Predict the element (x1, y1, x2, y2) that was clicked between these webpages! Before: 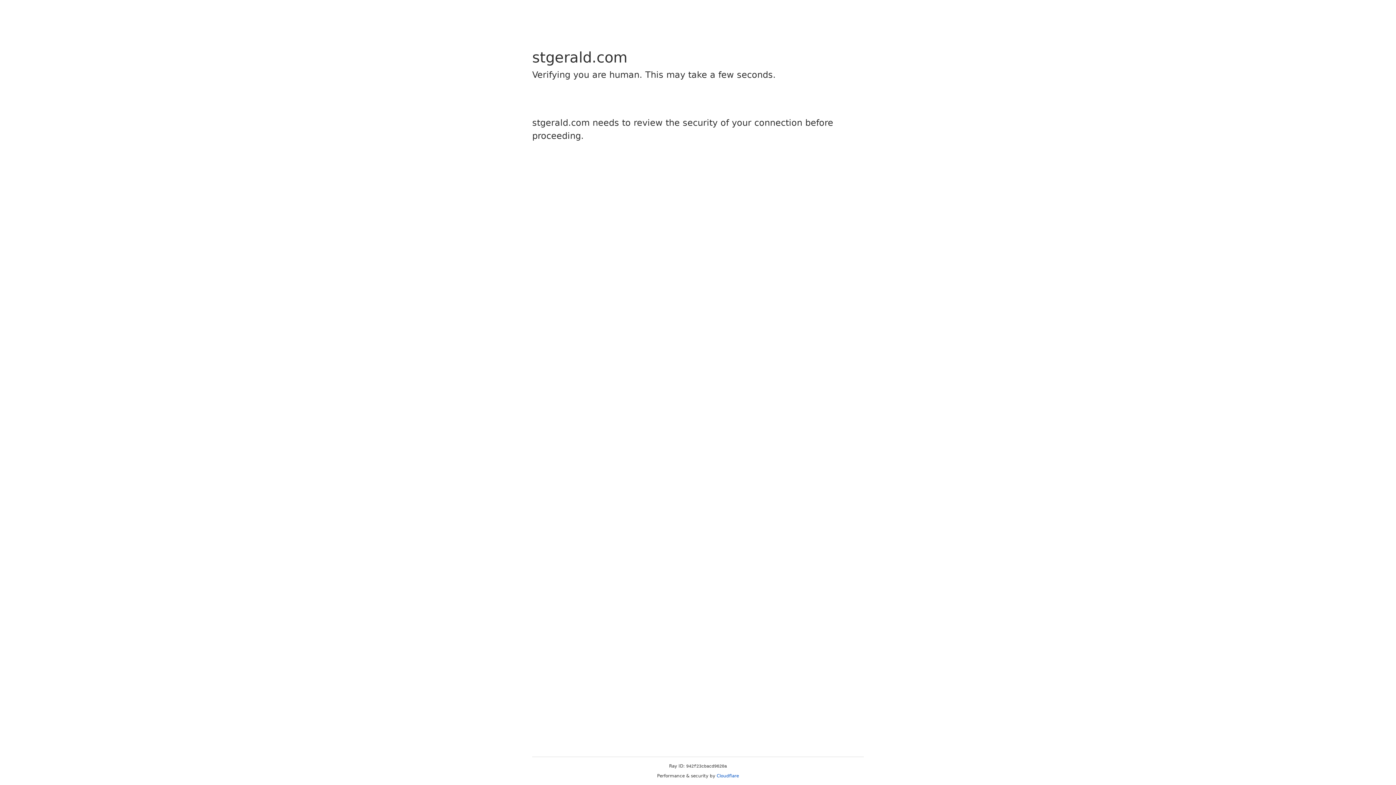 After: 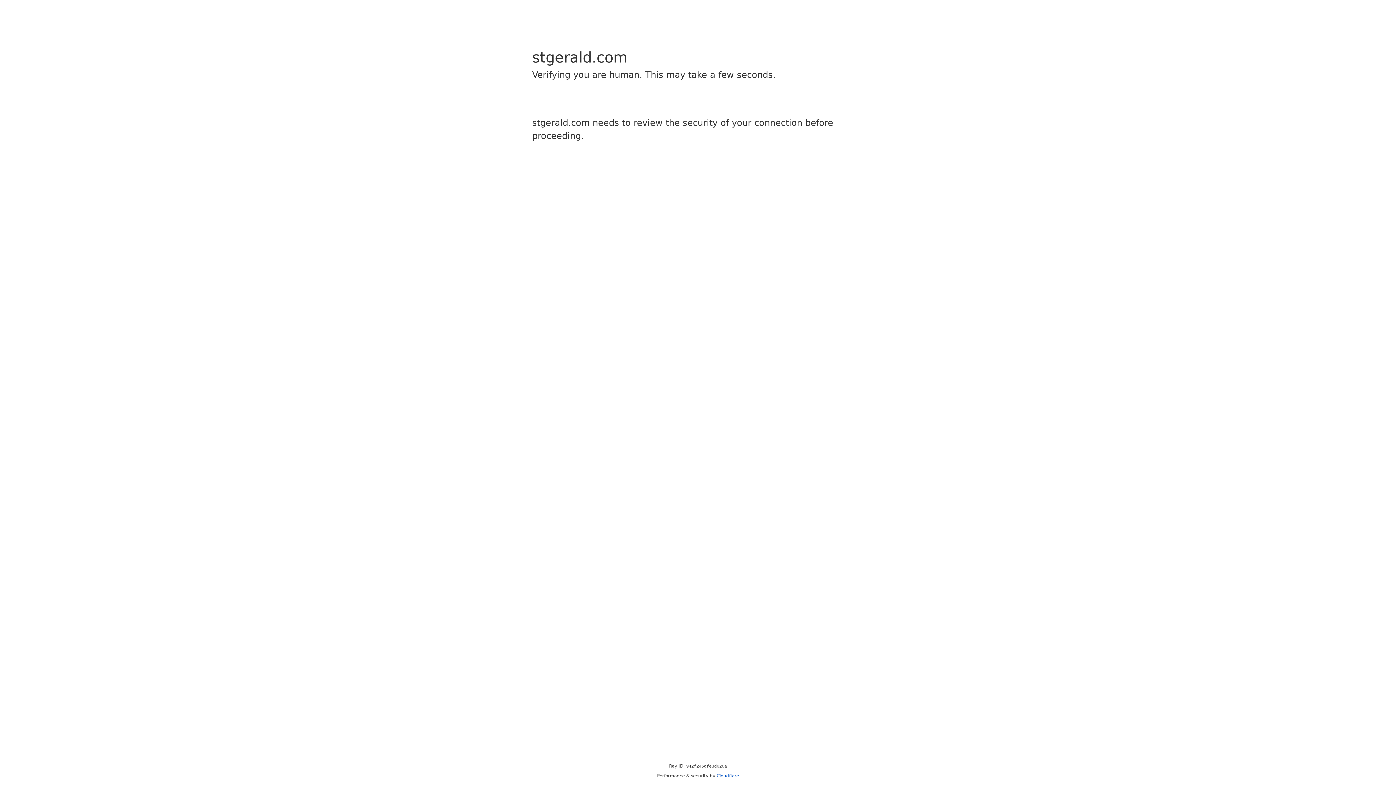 Action: label: Cloudflare bbox: (716, 773, 739, 778)